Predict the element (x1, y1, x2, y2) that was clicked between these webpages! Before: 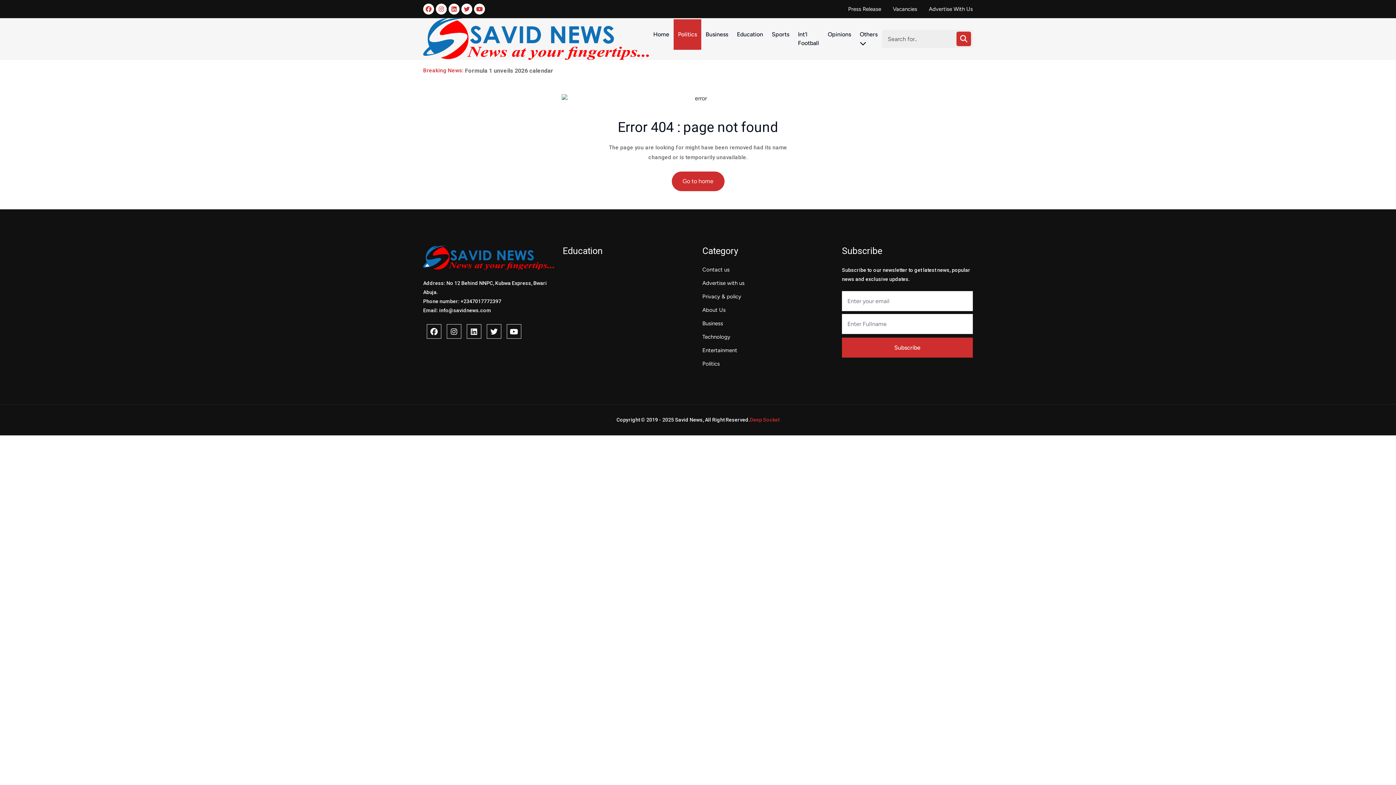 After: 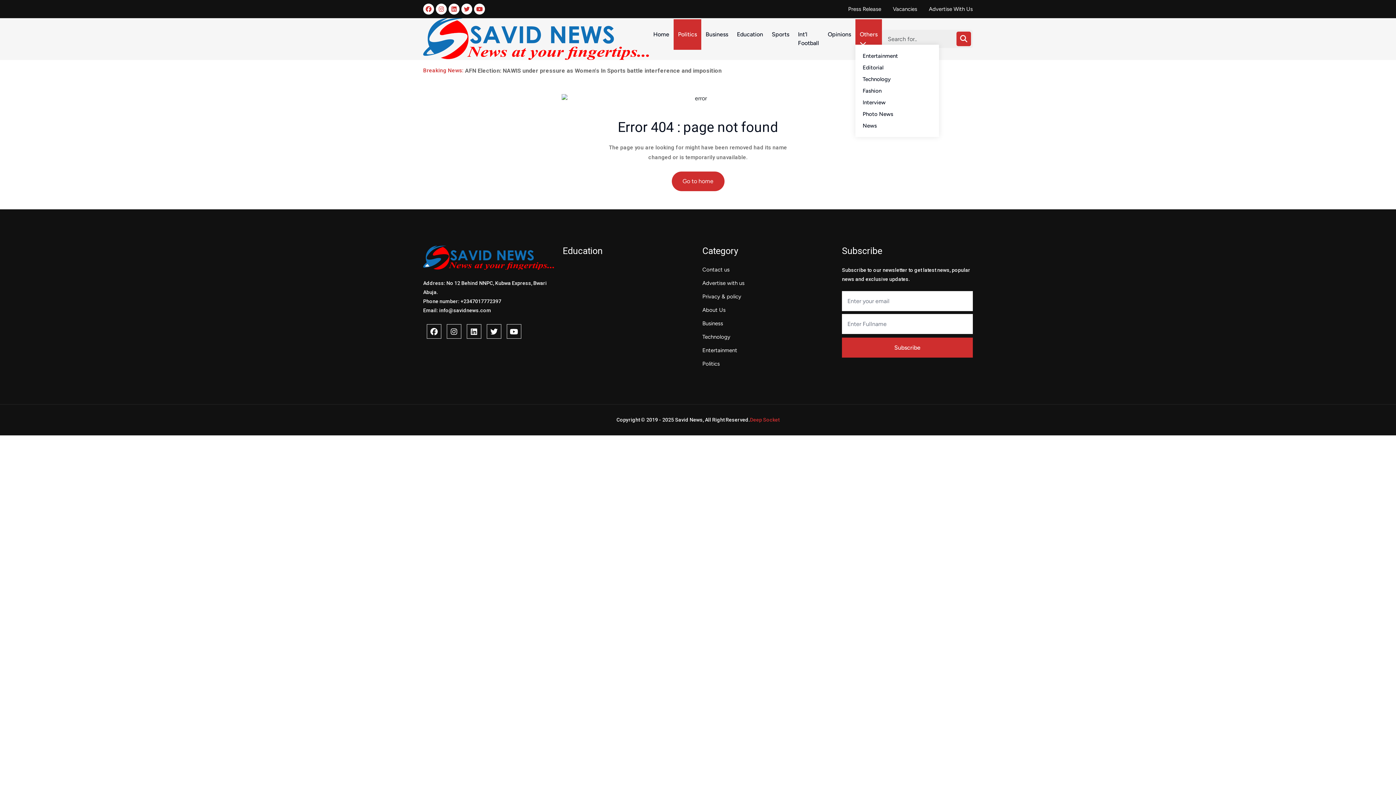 Action: label: Others   bbox: (855, 19, 882, 58)